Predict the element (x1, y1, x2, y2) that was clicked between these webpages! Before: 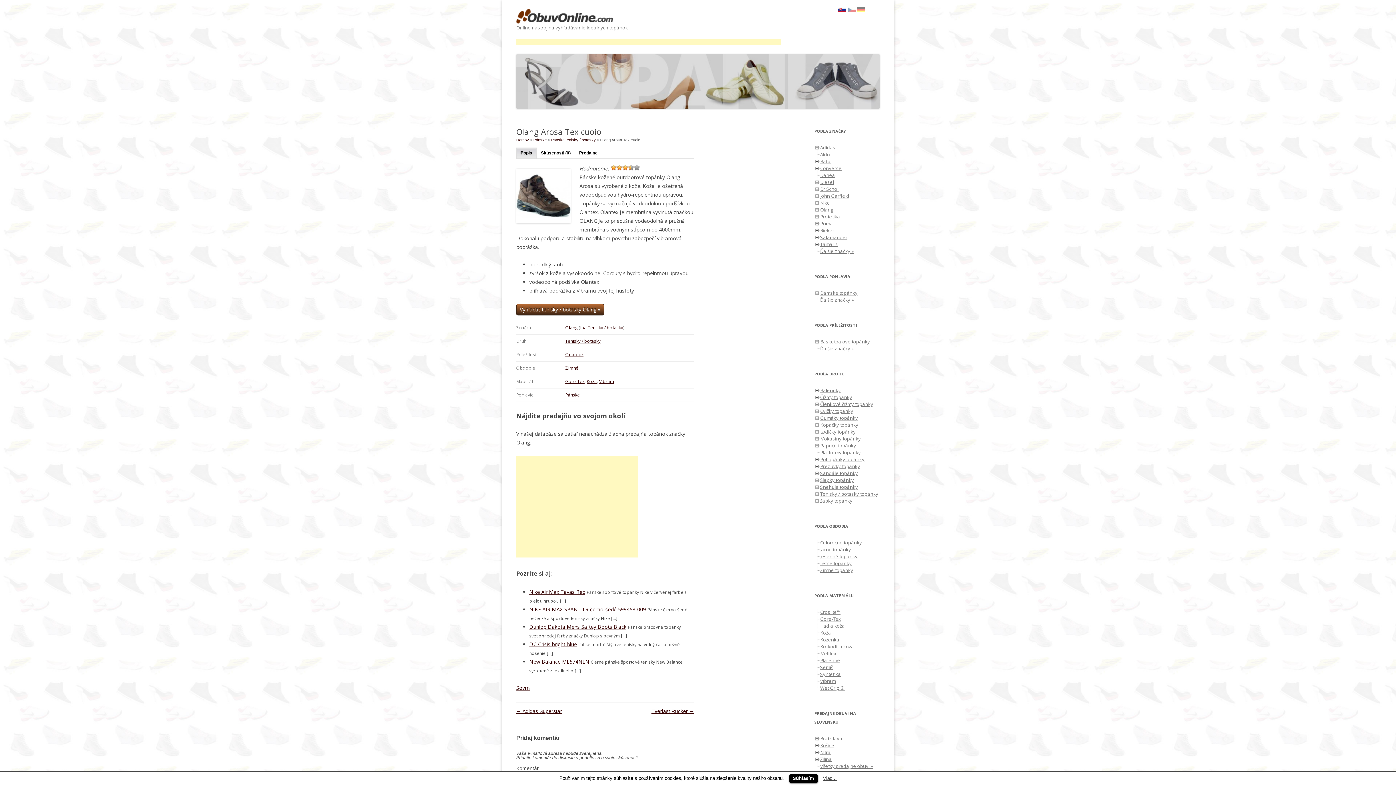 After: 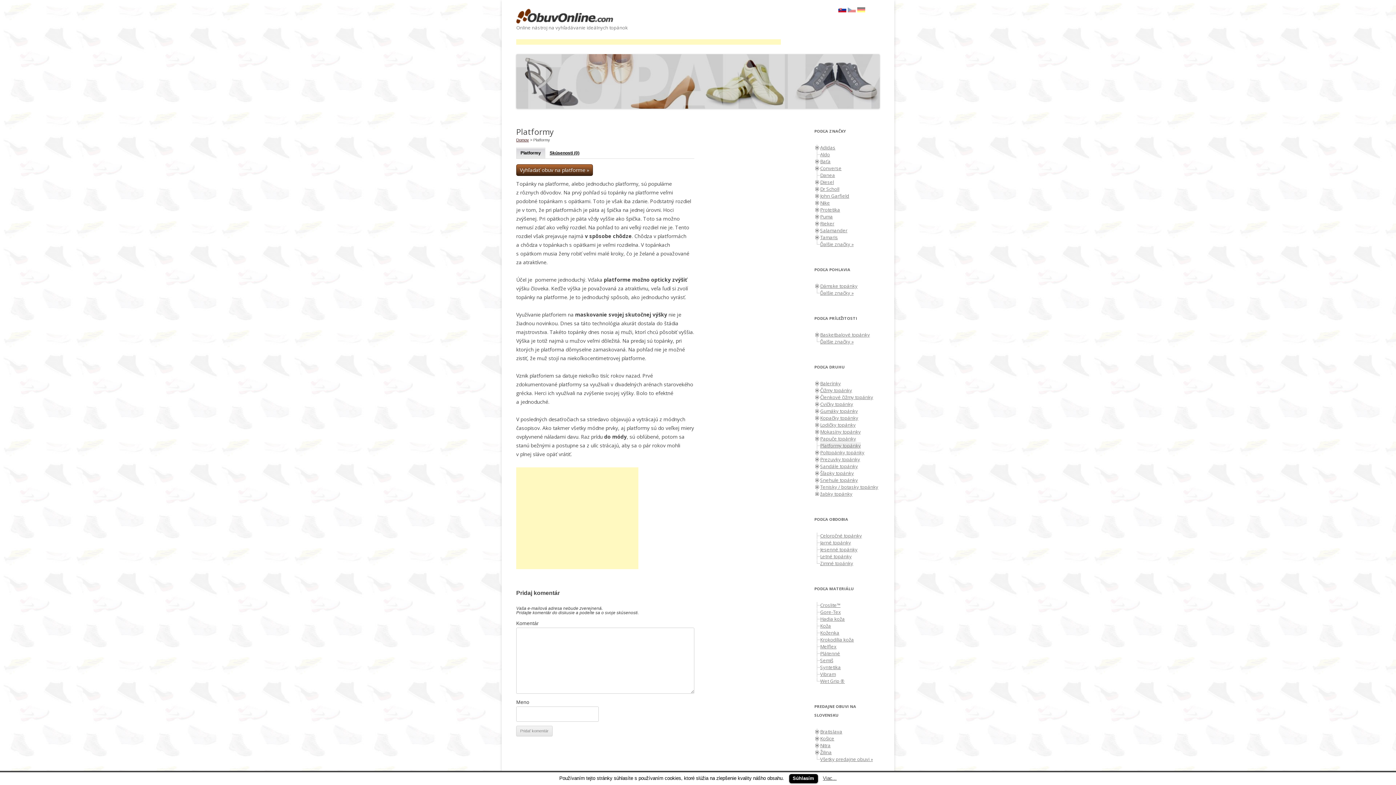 Action: bbox: (820, 449, 861, 455) label: Platformy topánky